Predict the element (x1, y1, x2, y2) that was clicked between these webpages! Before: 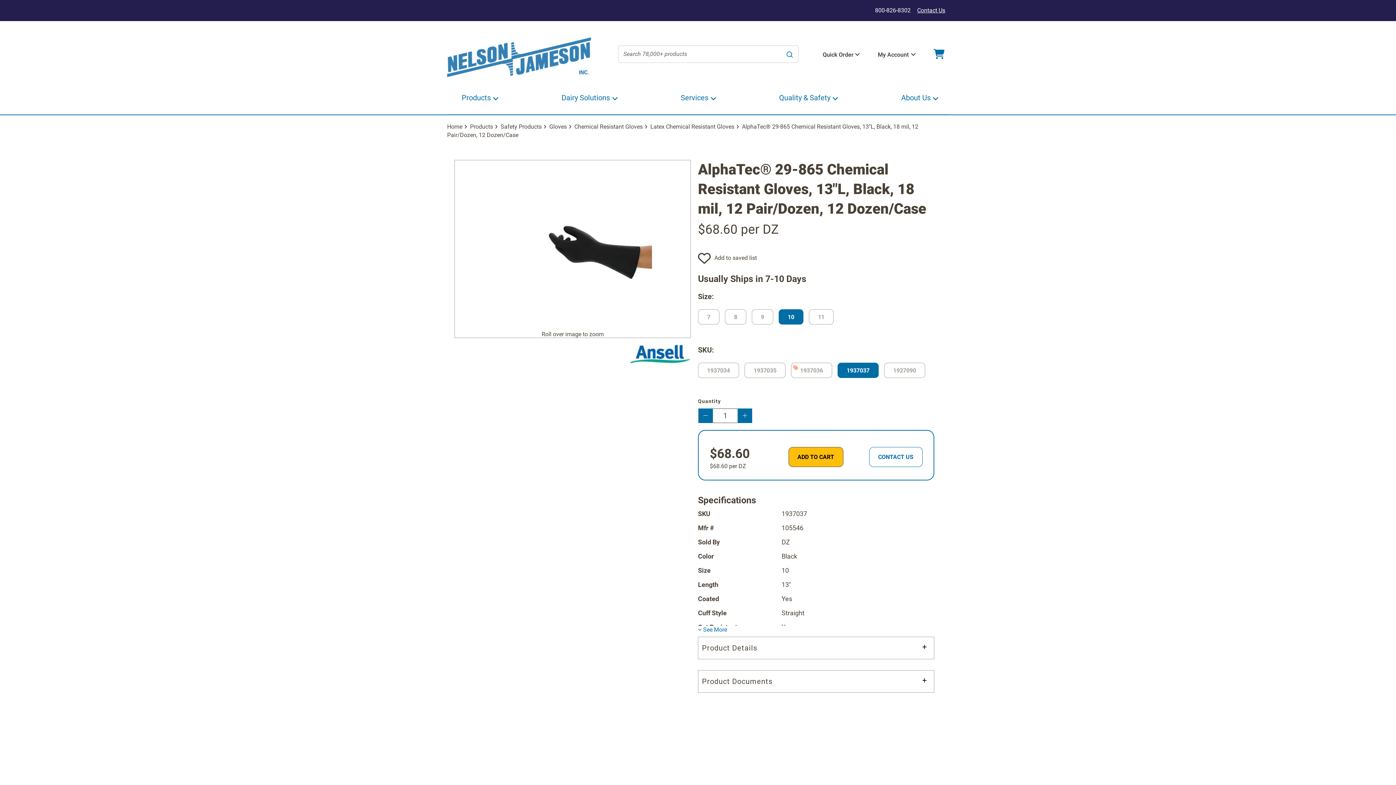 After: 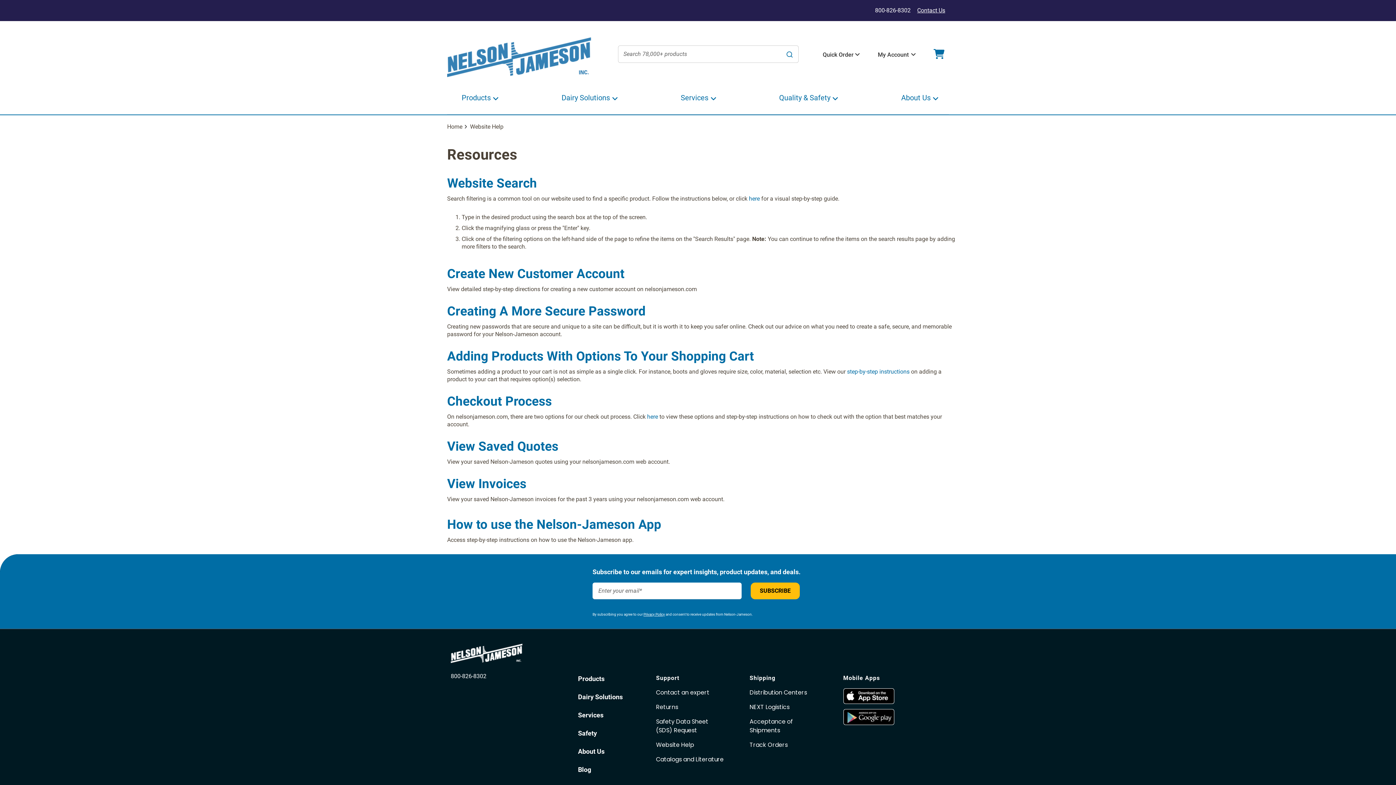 Action: label: Website Help bbox: (656, 696, 694, 704)